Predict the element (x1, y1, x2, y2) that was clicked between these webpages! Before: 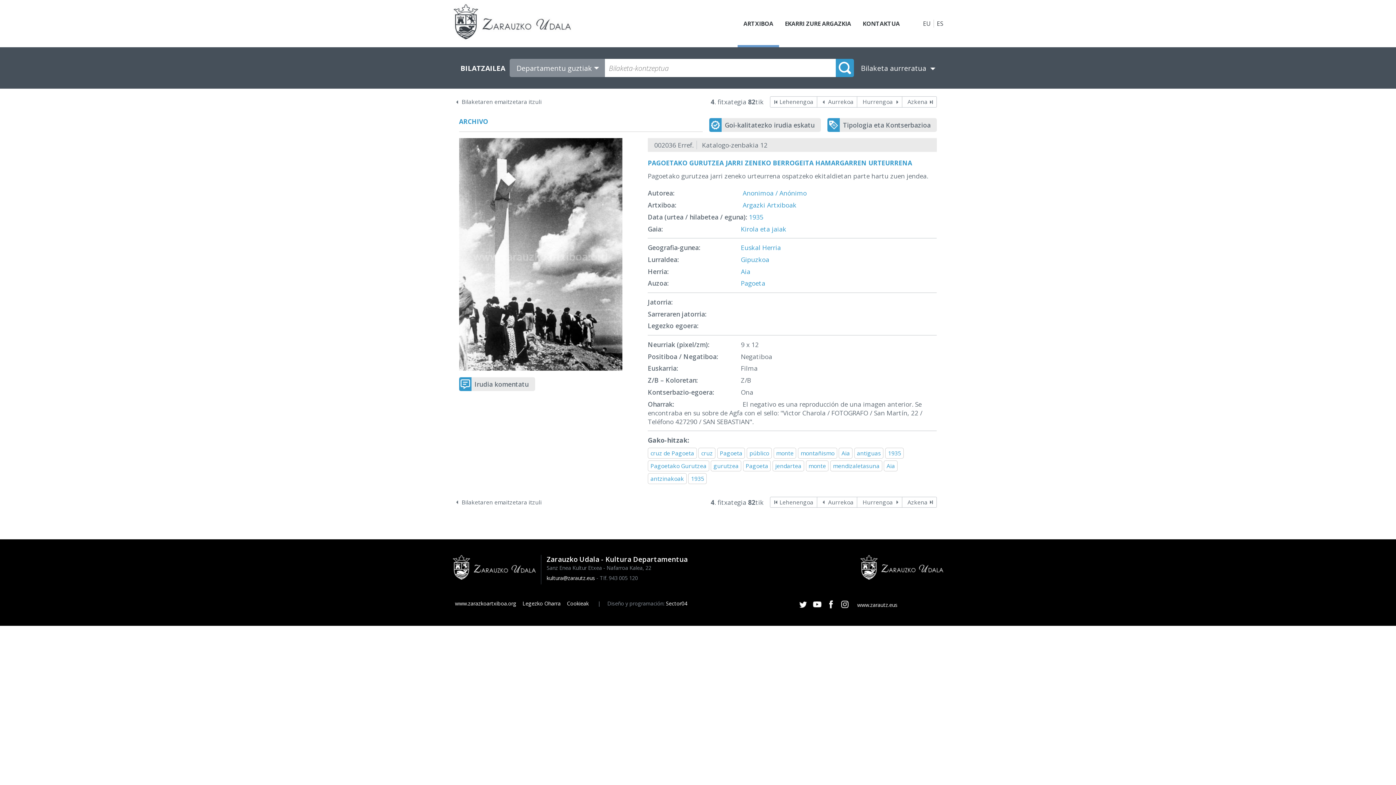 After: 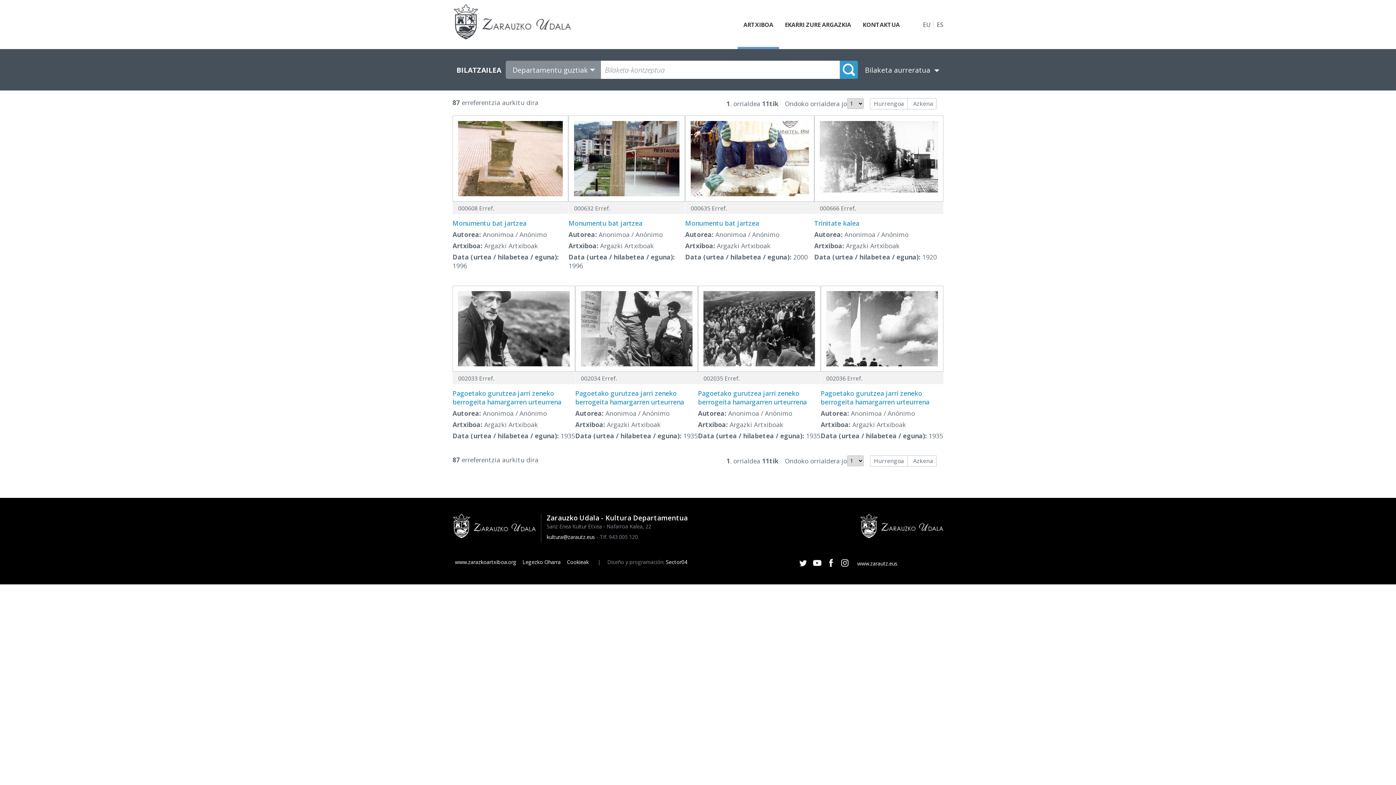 Action: bbox: (711, 460, 741, 471) label: gurutzea